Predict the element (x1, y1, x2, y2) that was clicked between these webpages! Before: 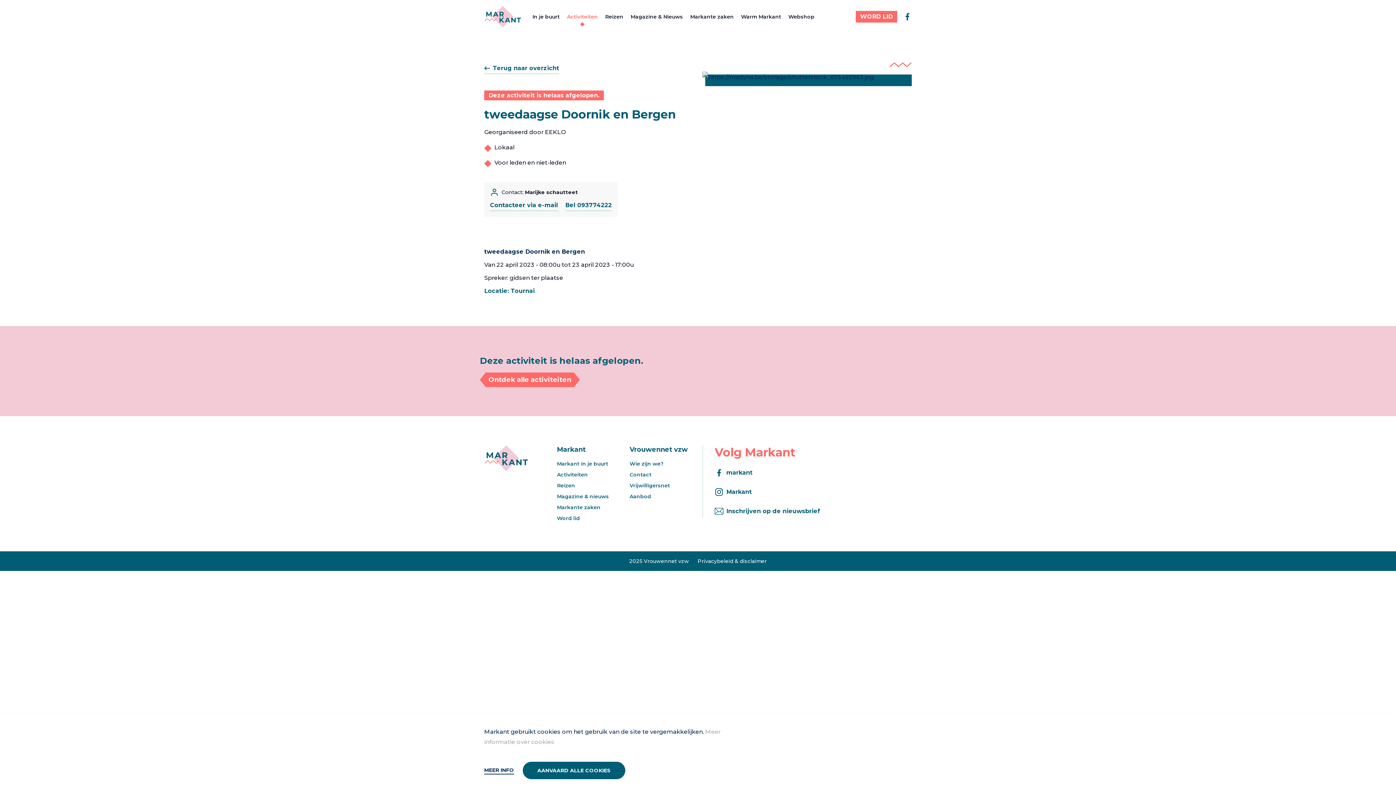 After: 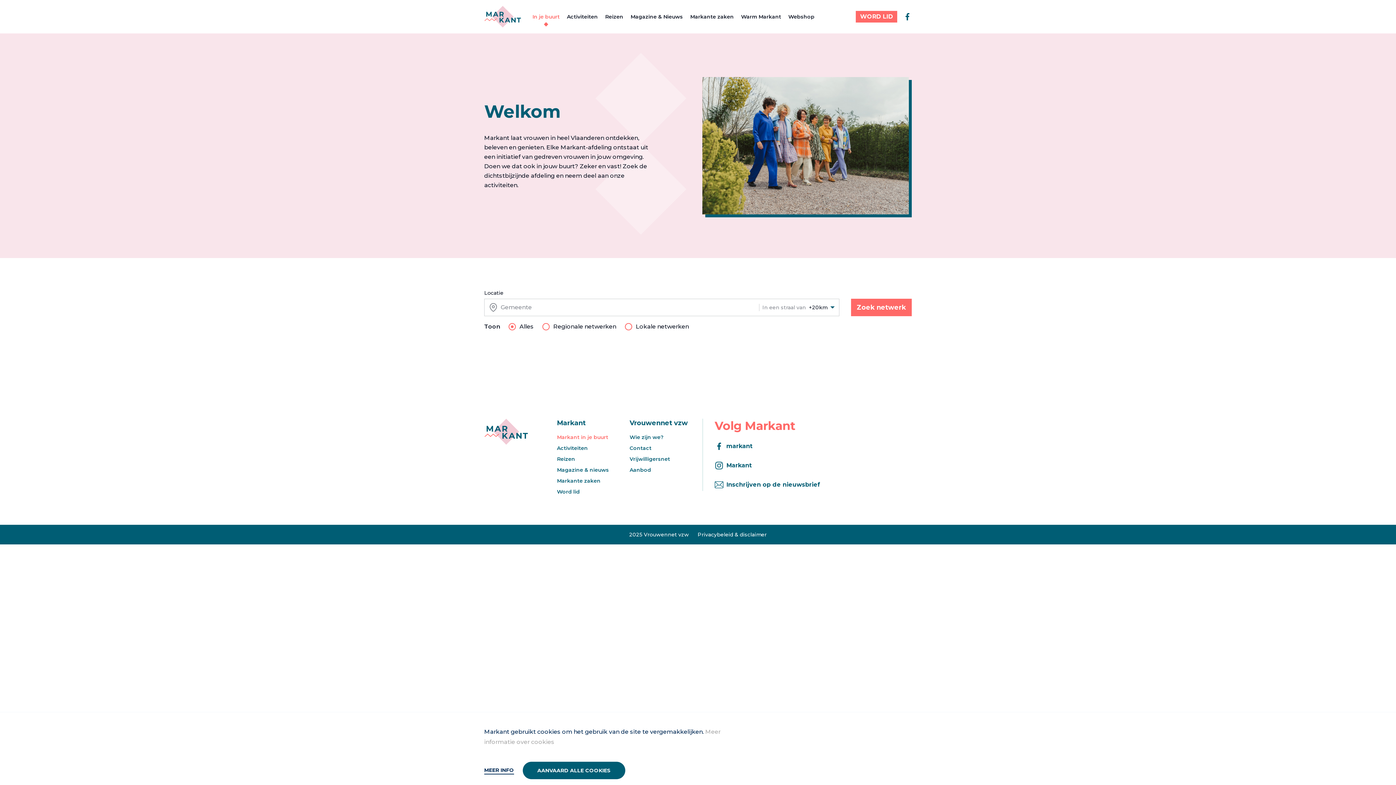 Action: bbox: (532, 12, 559, 20) label: In je buurt